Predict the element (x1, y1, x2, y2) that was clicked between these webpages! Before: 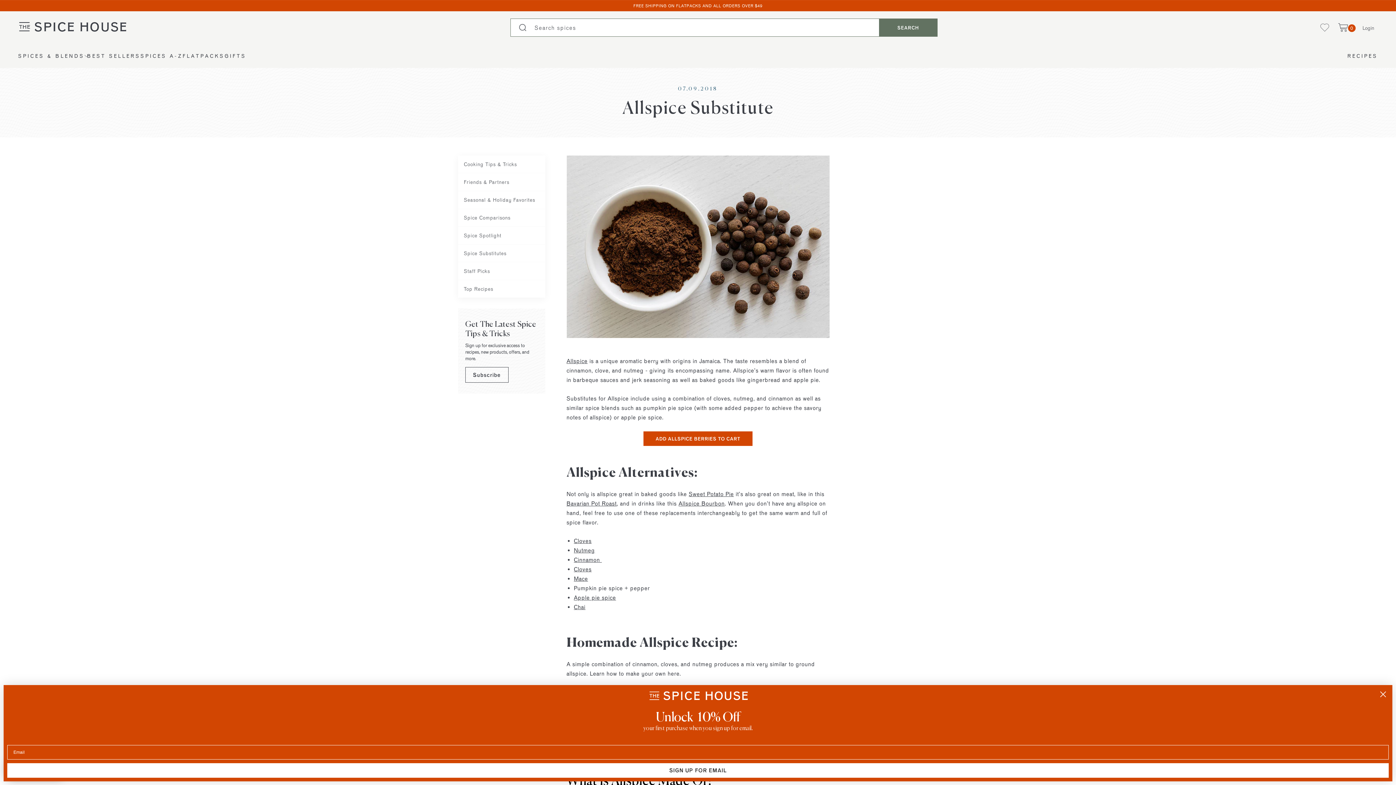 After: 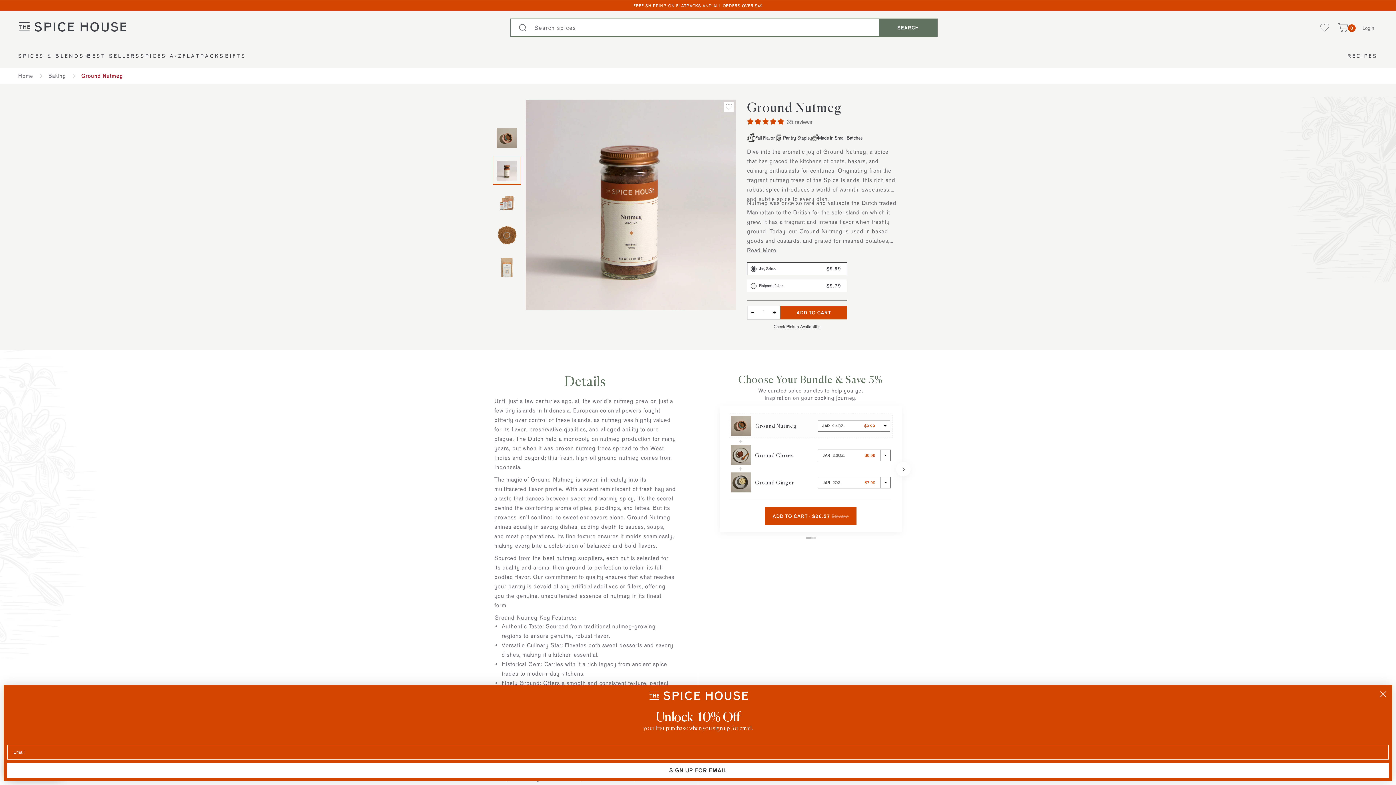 Action: bbox: (574, 547, 595, 554) label: Nutmeg